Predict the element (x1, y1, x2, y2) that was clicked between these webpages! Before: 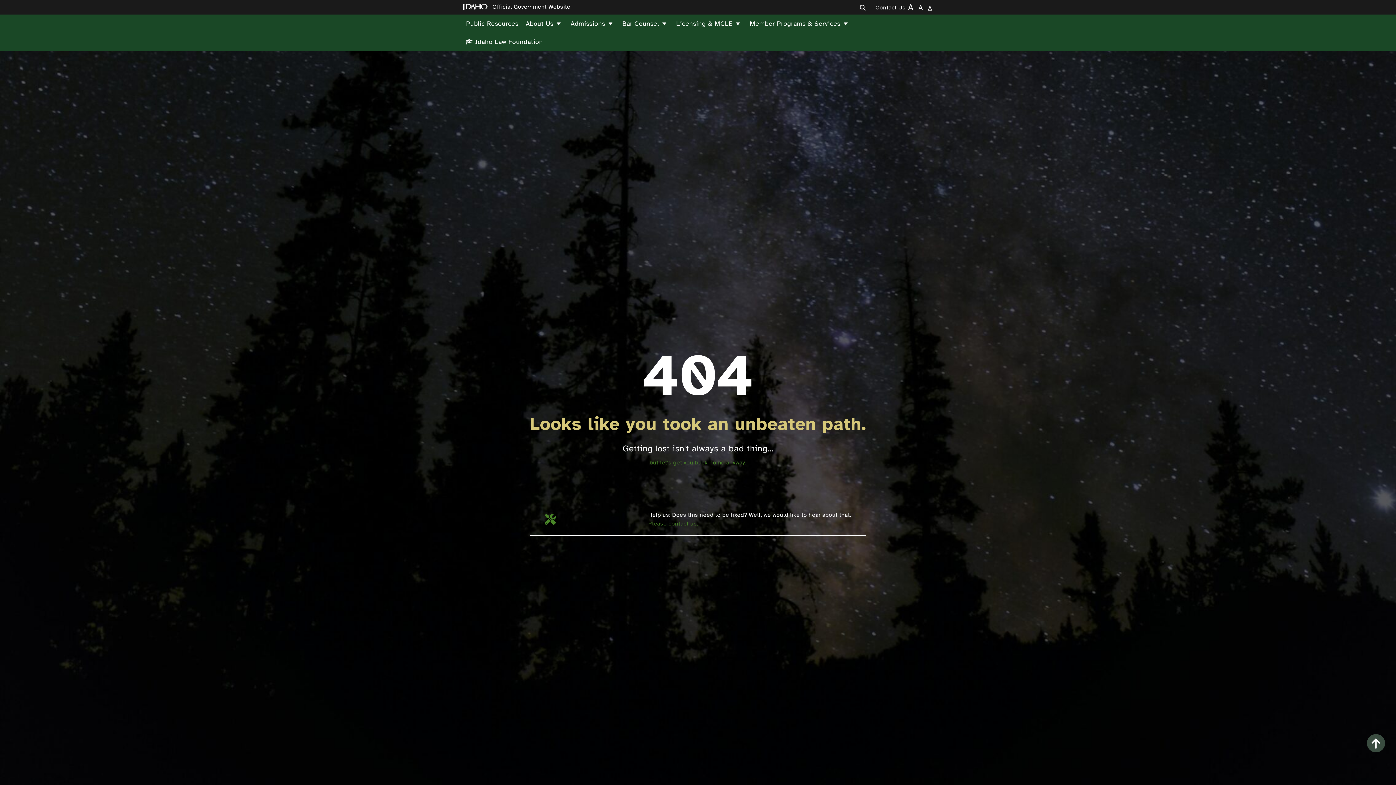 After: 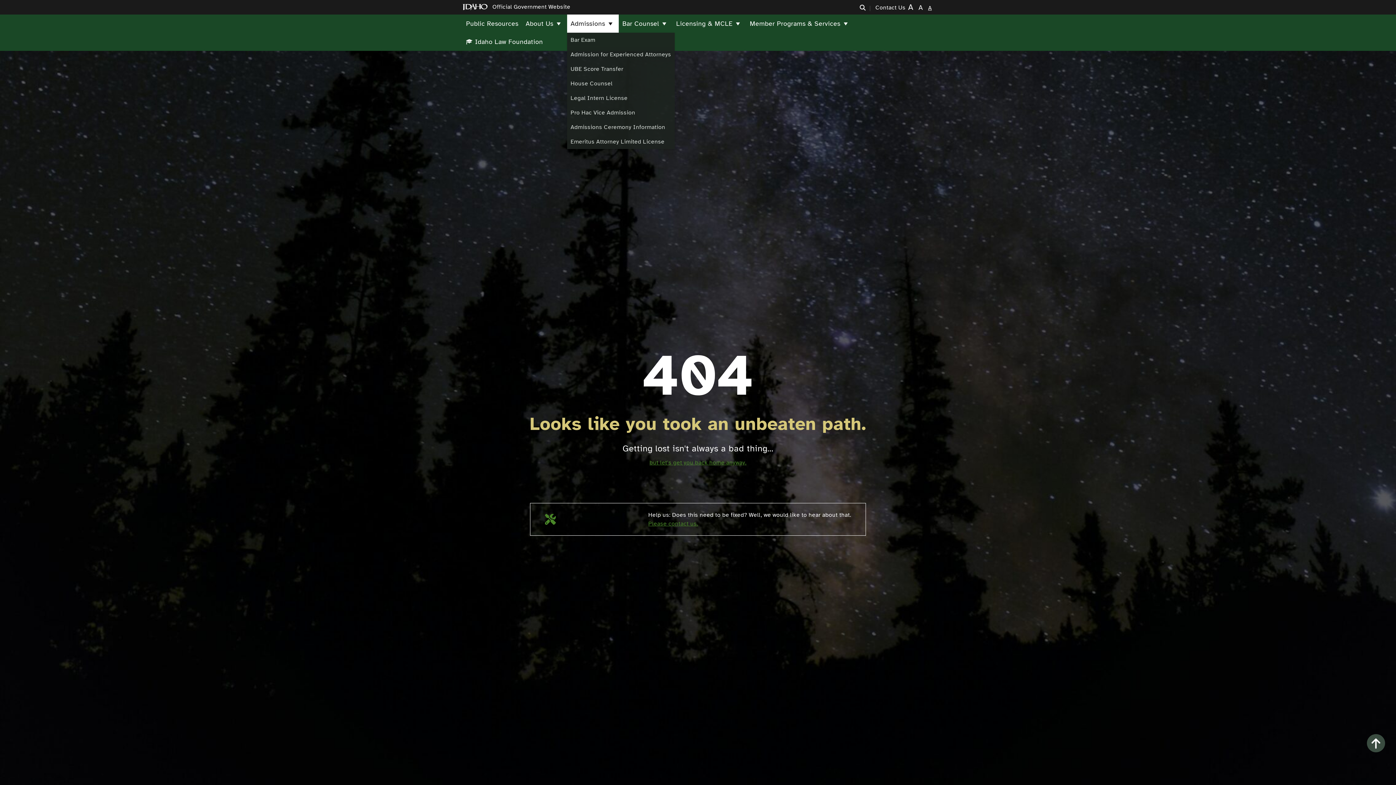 Action: label: Admissions bbox: (567, 14, 618, 32)